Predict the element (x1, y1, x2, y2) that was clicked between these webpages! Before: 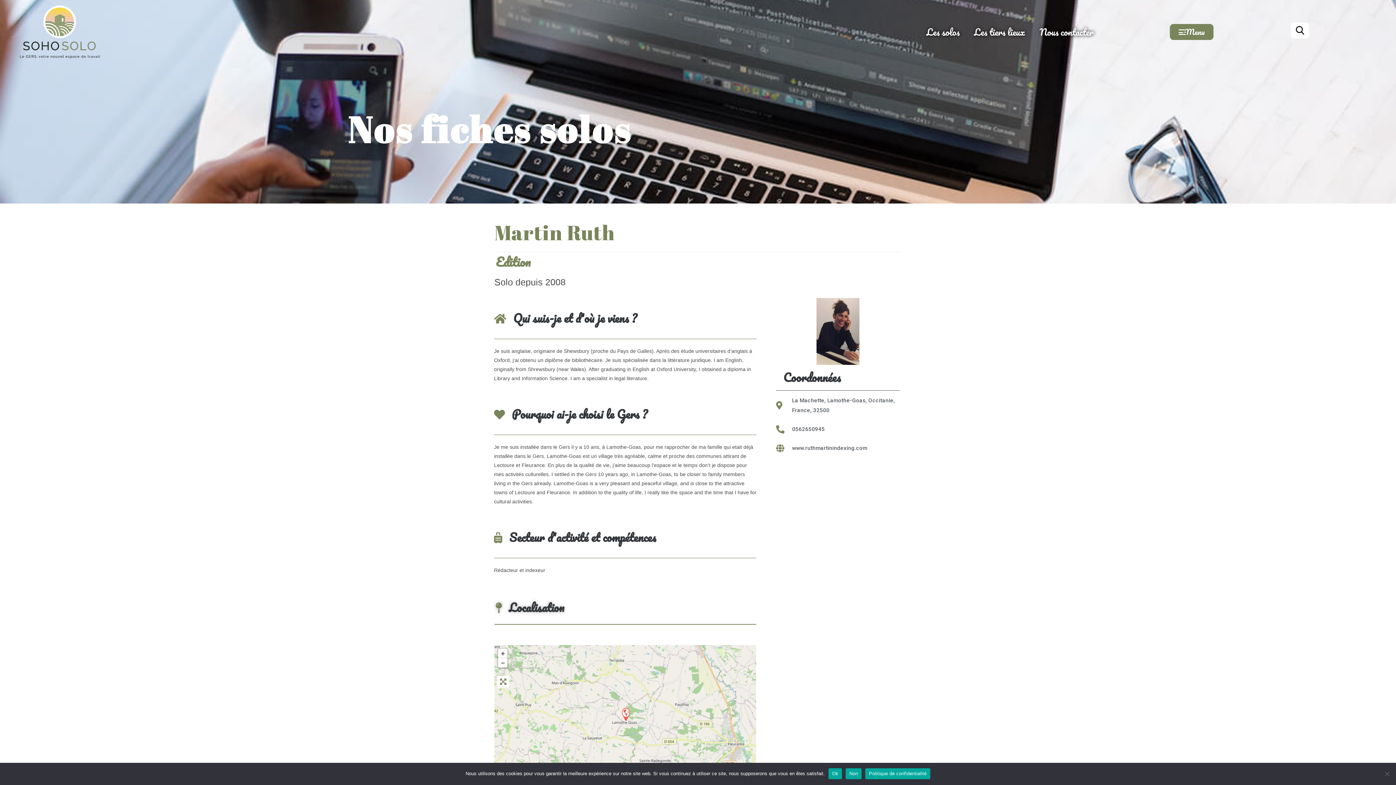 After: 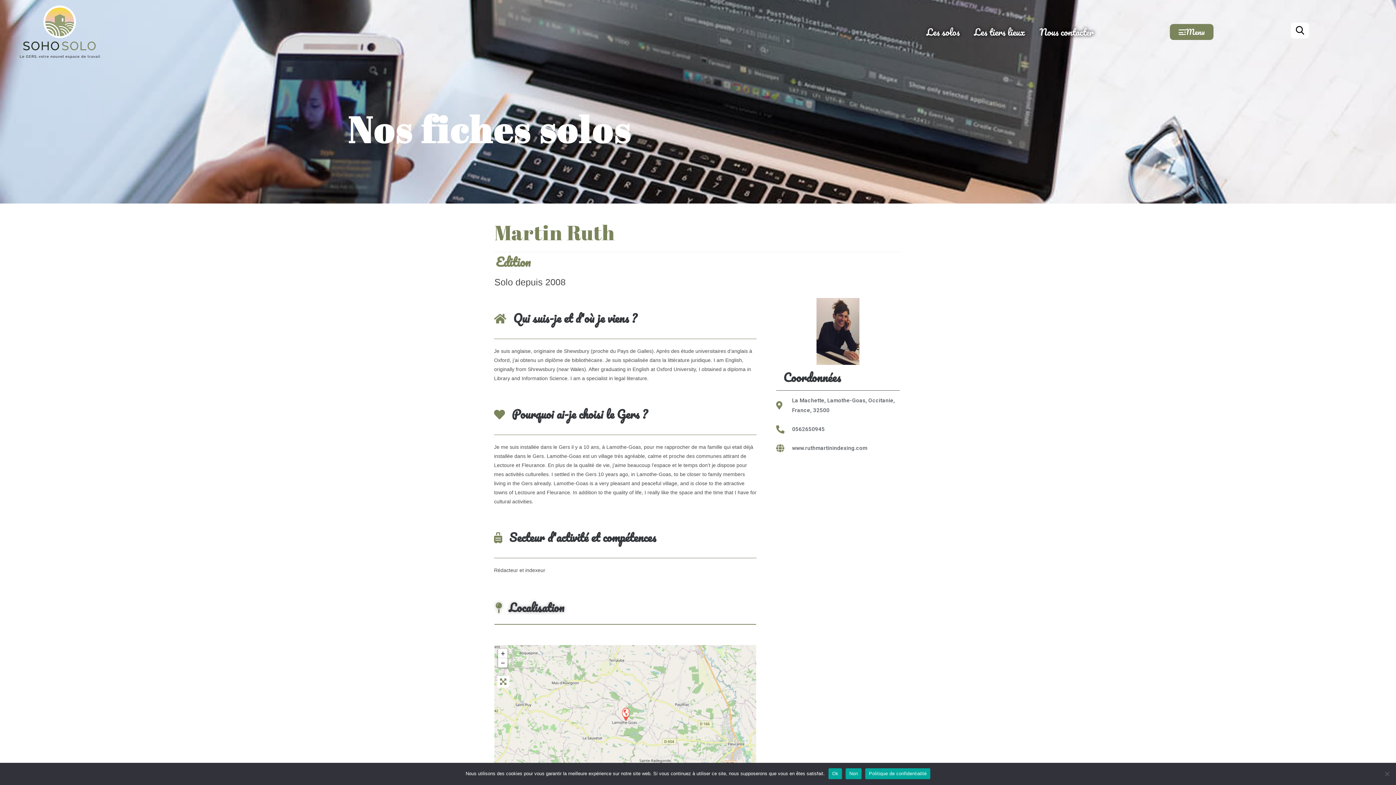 Action: label: Previous bbox: (778, 298, 796, 365)